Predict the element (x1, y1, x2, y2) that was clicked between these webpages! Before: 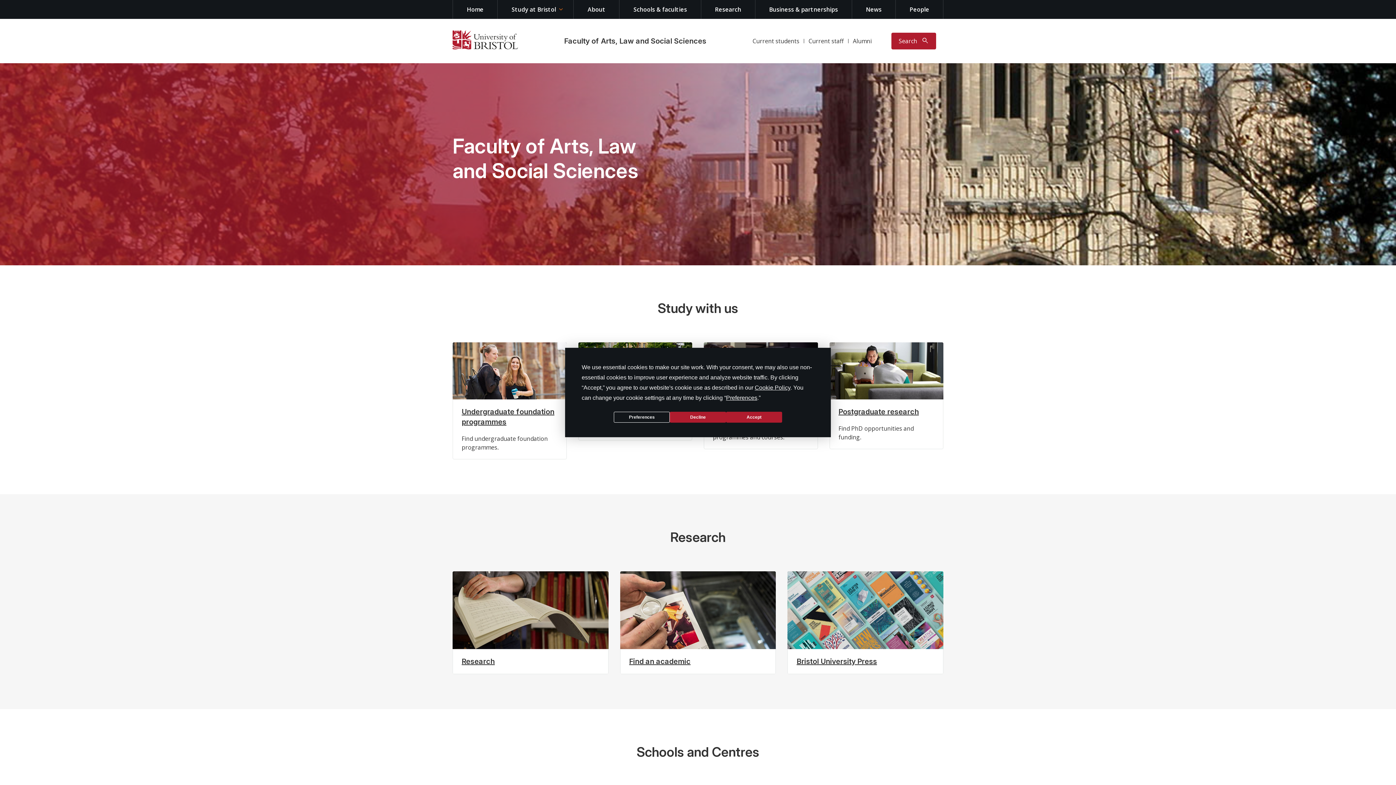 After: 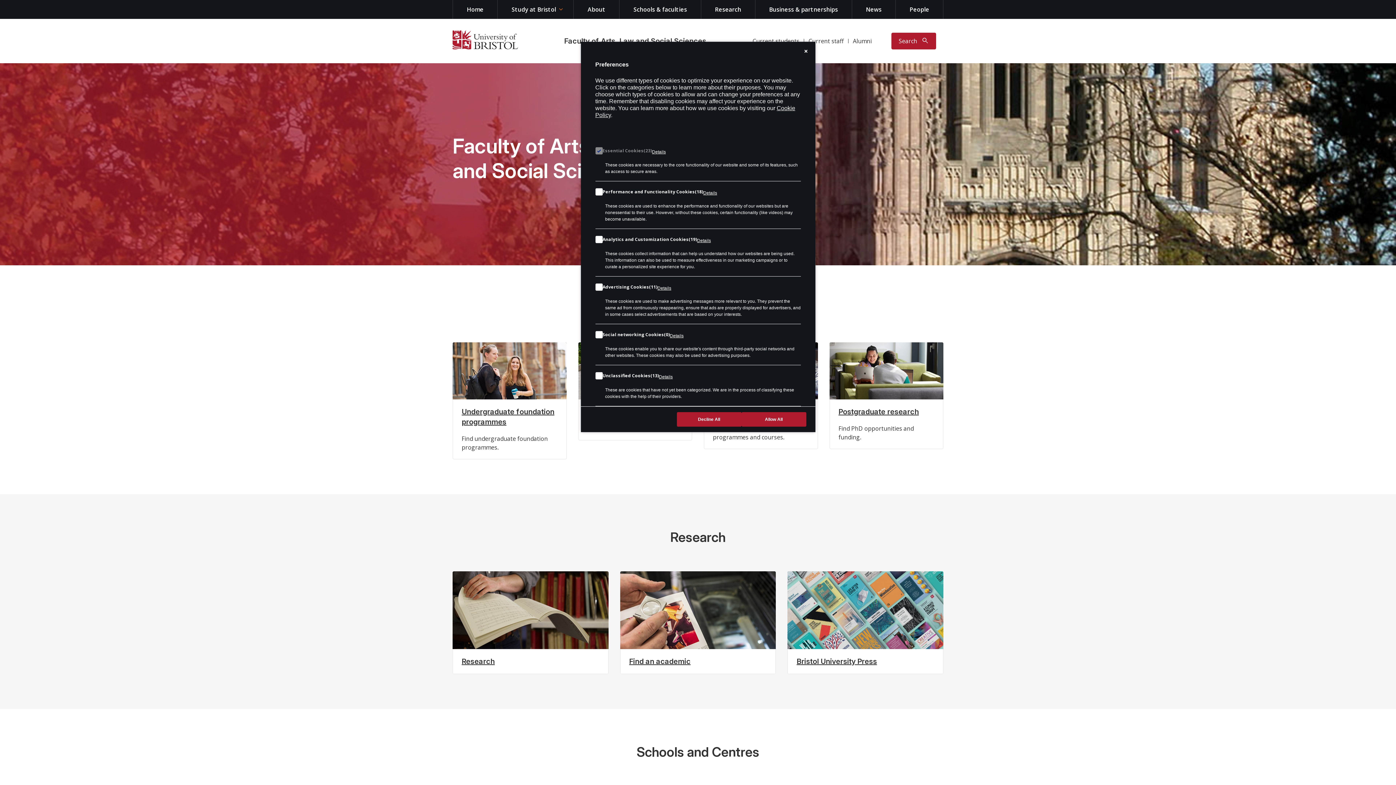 Action: bbox: (614, 412, 670, 422) label: Preferences